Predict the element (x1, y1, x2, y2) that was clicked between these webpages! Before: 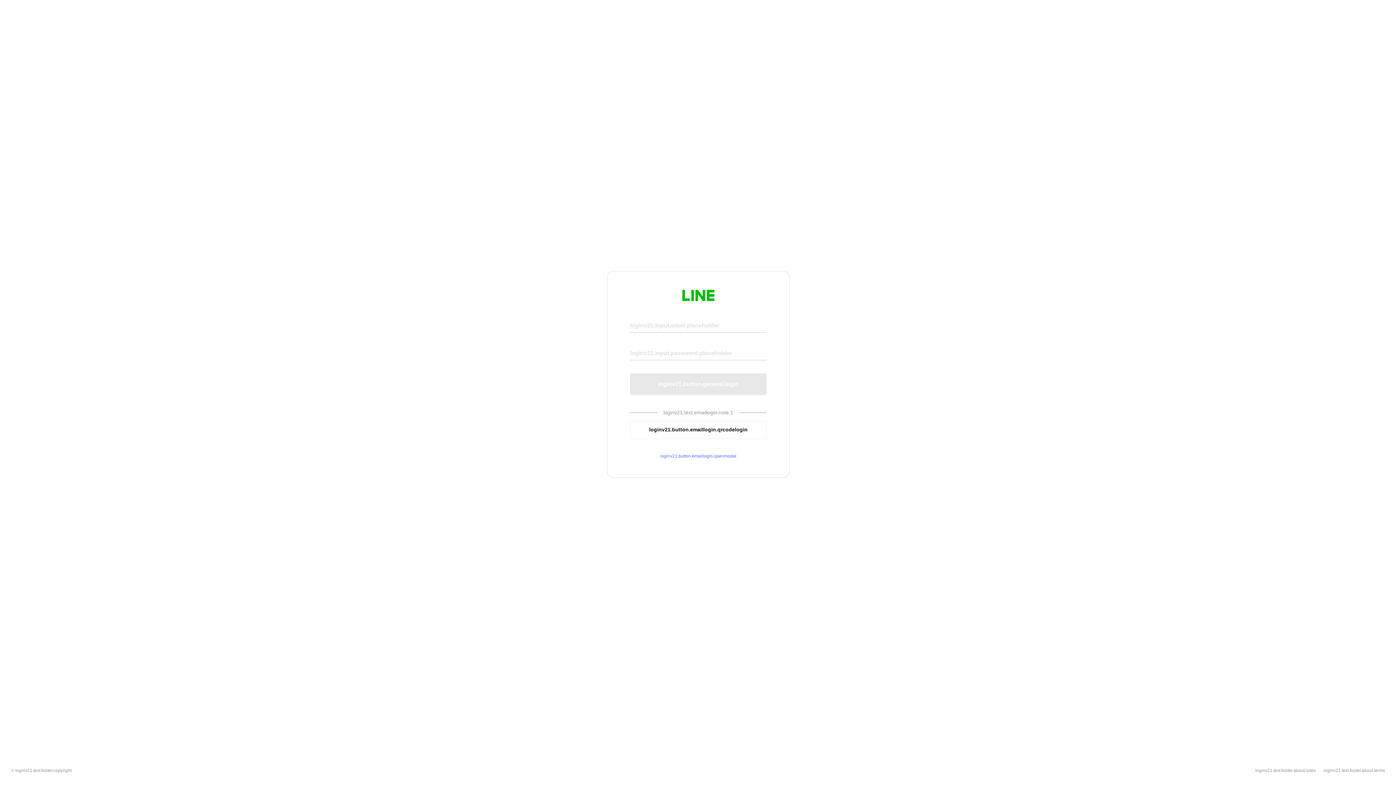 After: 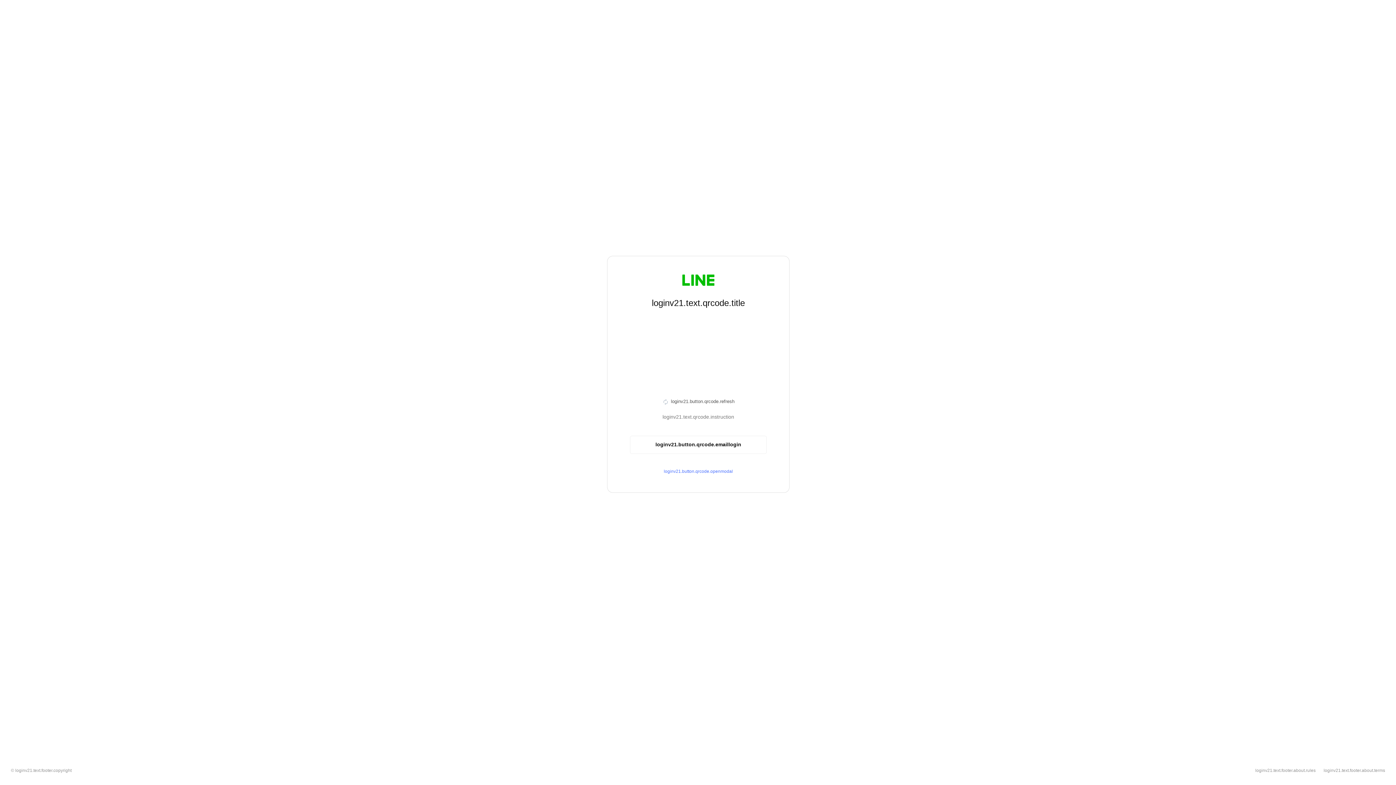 Action: label: loginv21.button.emaillogin.qrcodelogin bbox: (630, 420, 766, 439)